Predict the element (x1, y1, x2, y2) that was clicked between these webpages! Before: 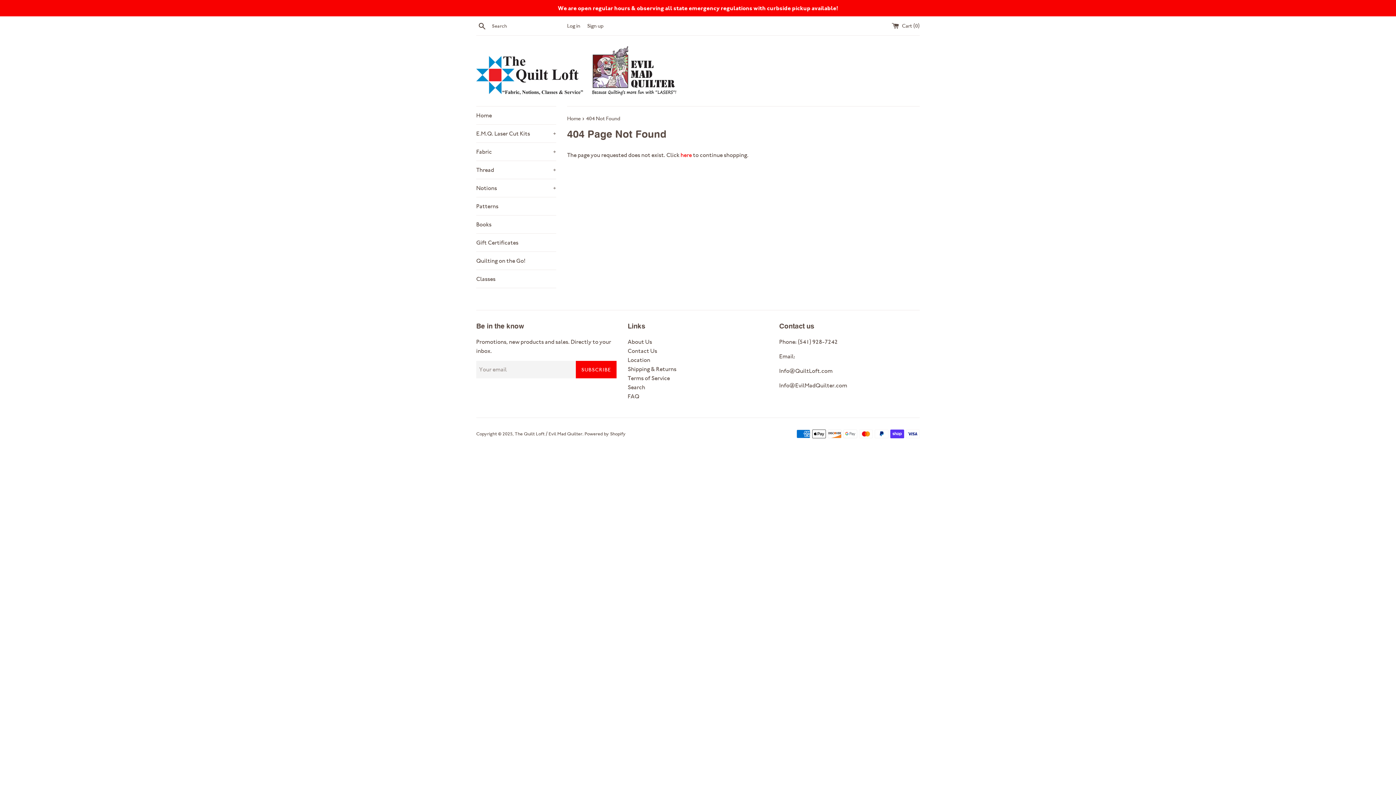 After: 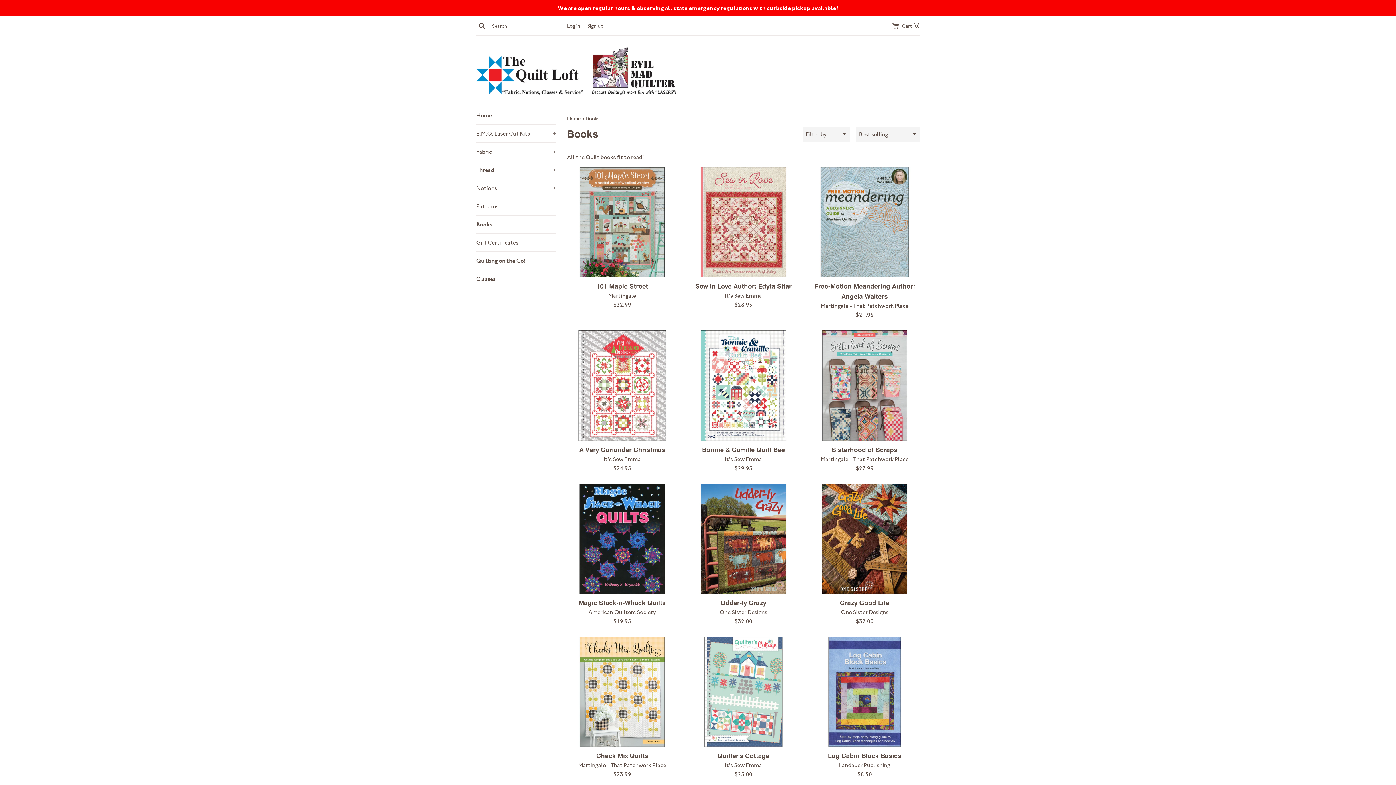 Action: bbox: (476, 215, 556, 233) label: Books